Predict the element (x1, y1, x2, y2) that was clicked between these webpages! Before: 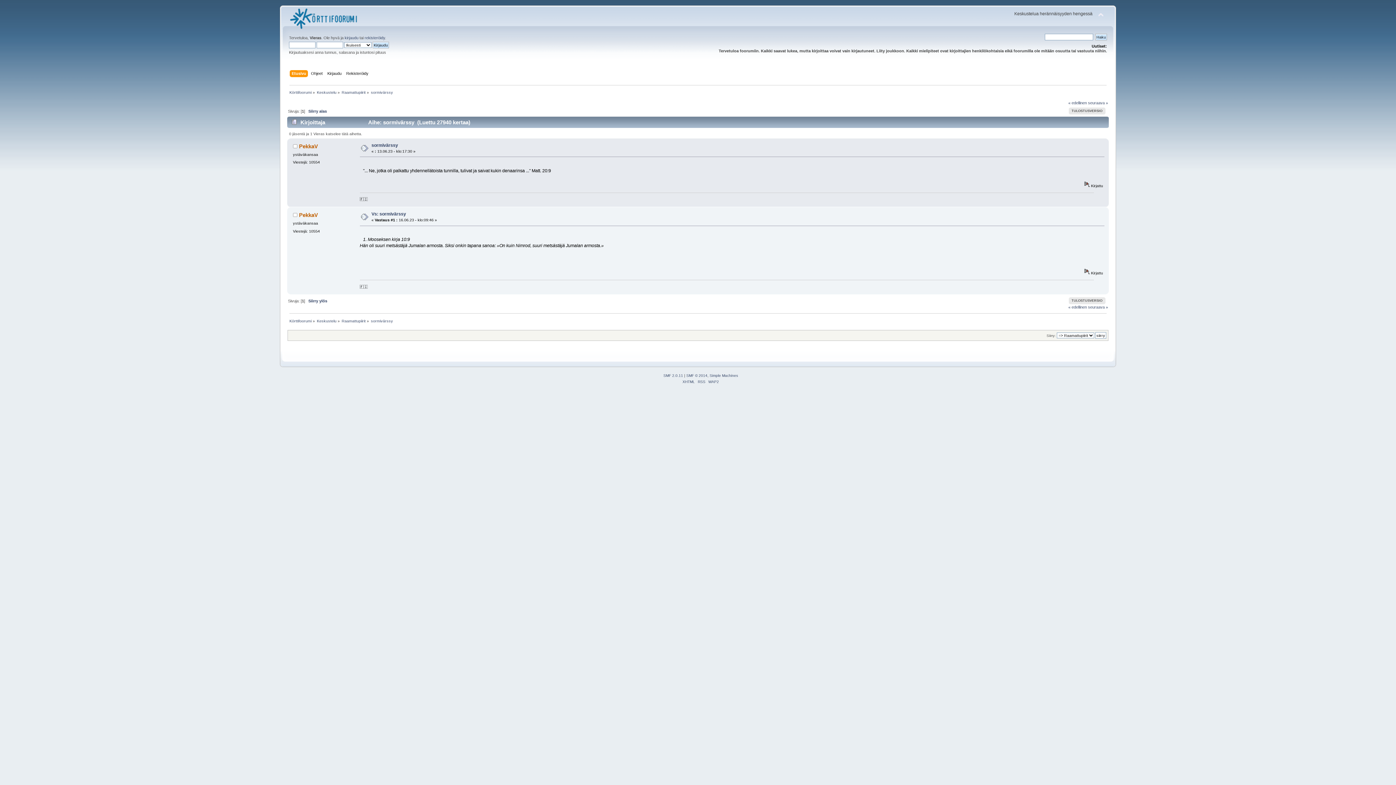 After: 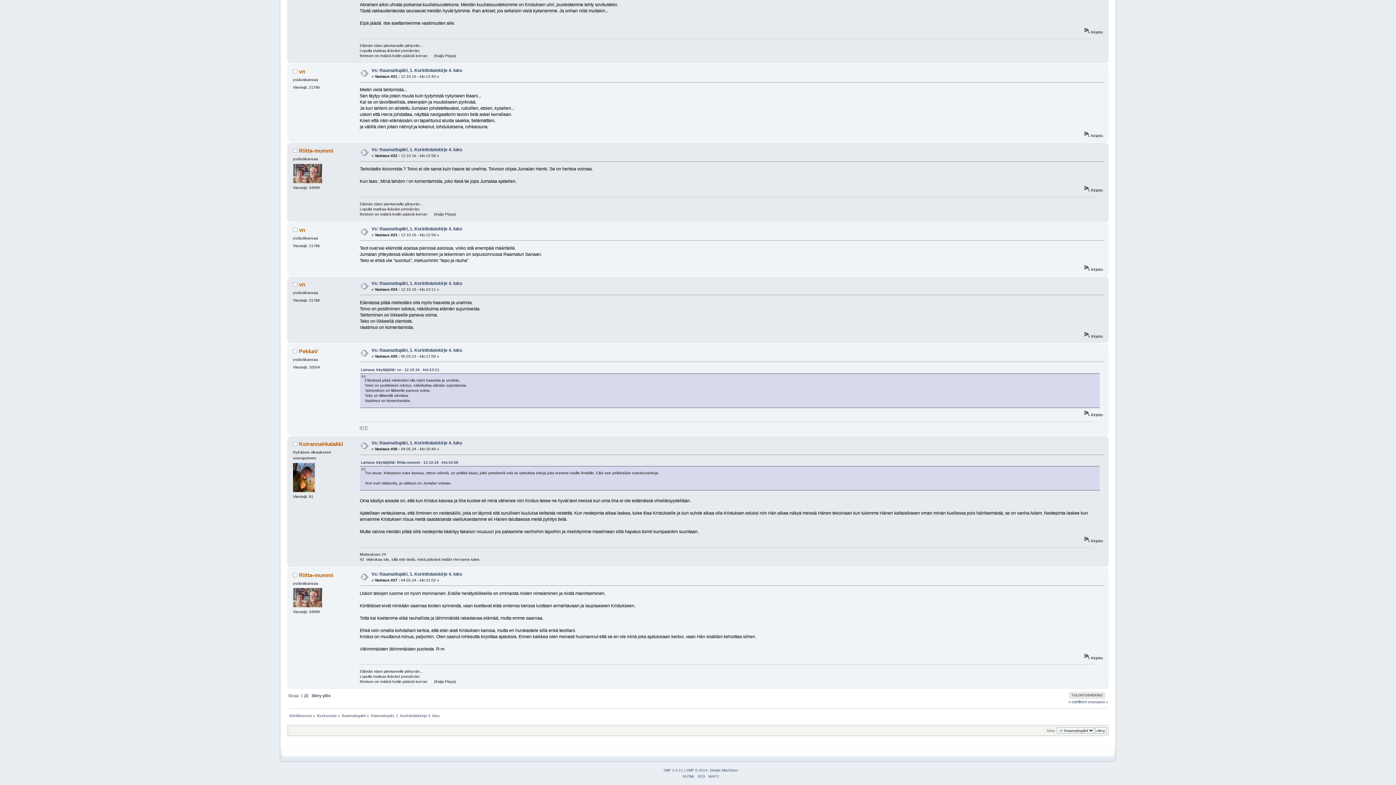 Action: label: « edellinen bbox: (1068, 305, 1087, 309)